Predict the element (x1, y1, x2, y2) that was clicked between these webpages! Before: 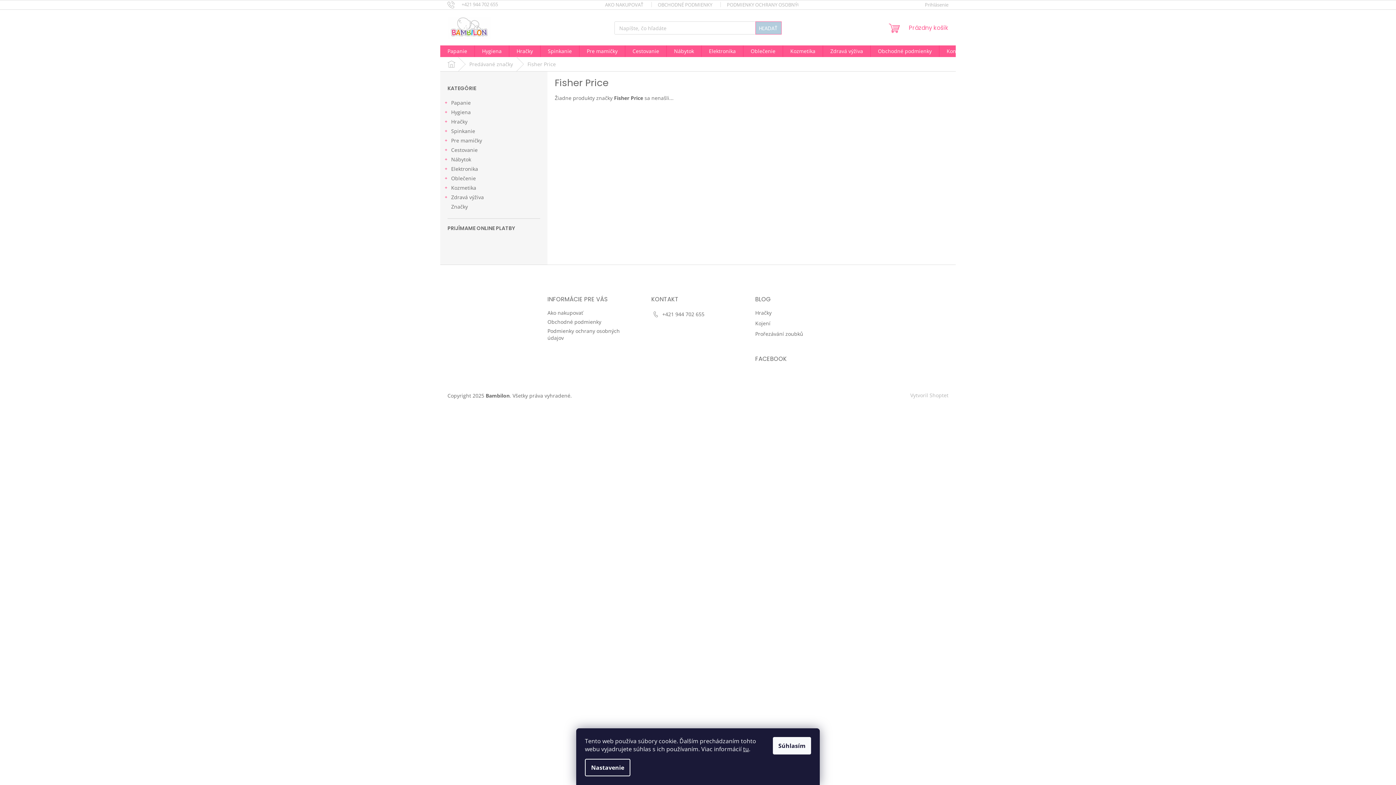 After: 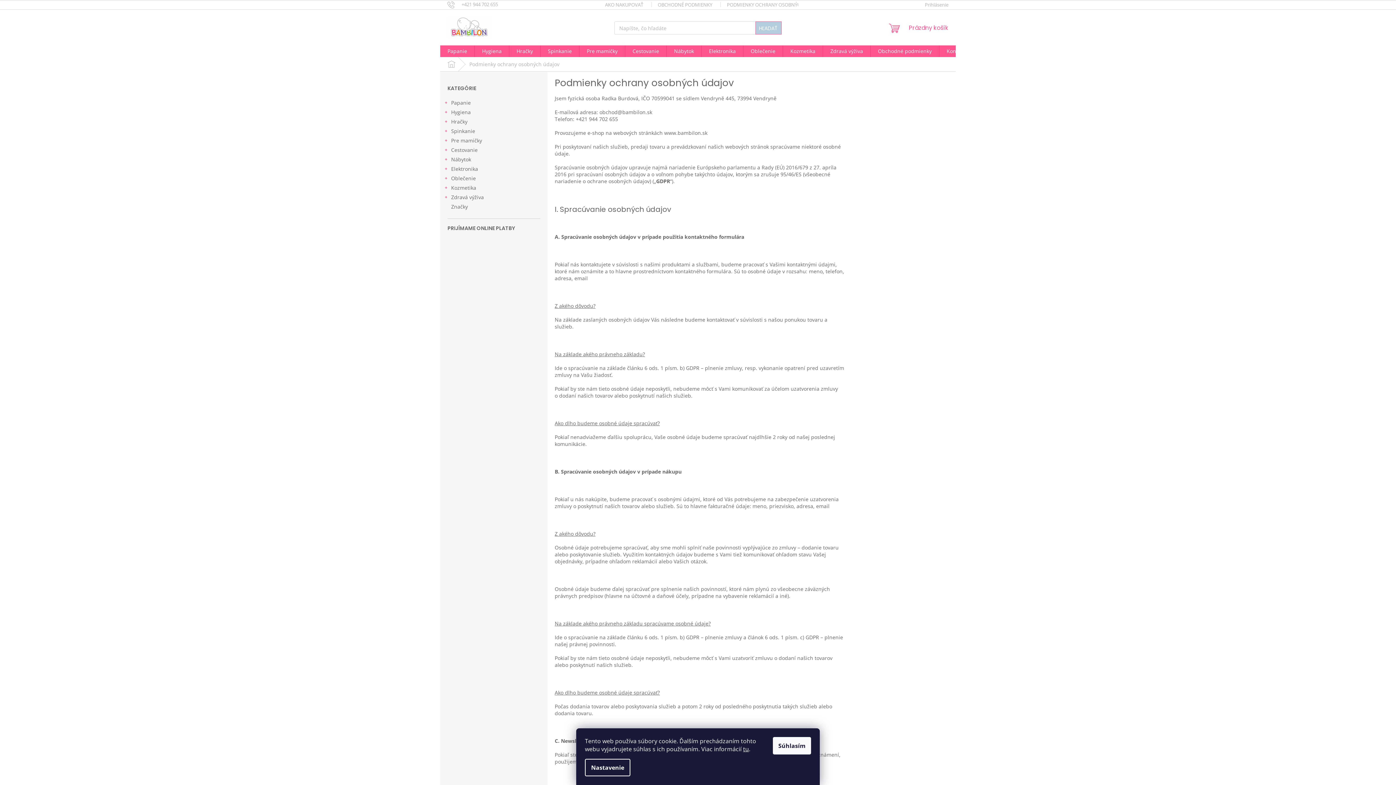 Action: label: PODMIENKY OCHRANY OSOBNÝCH ÚDAJOV bbox: (719, 0, 829, 9)